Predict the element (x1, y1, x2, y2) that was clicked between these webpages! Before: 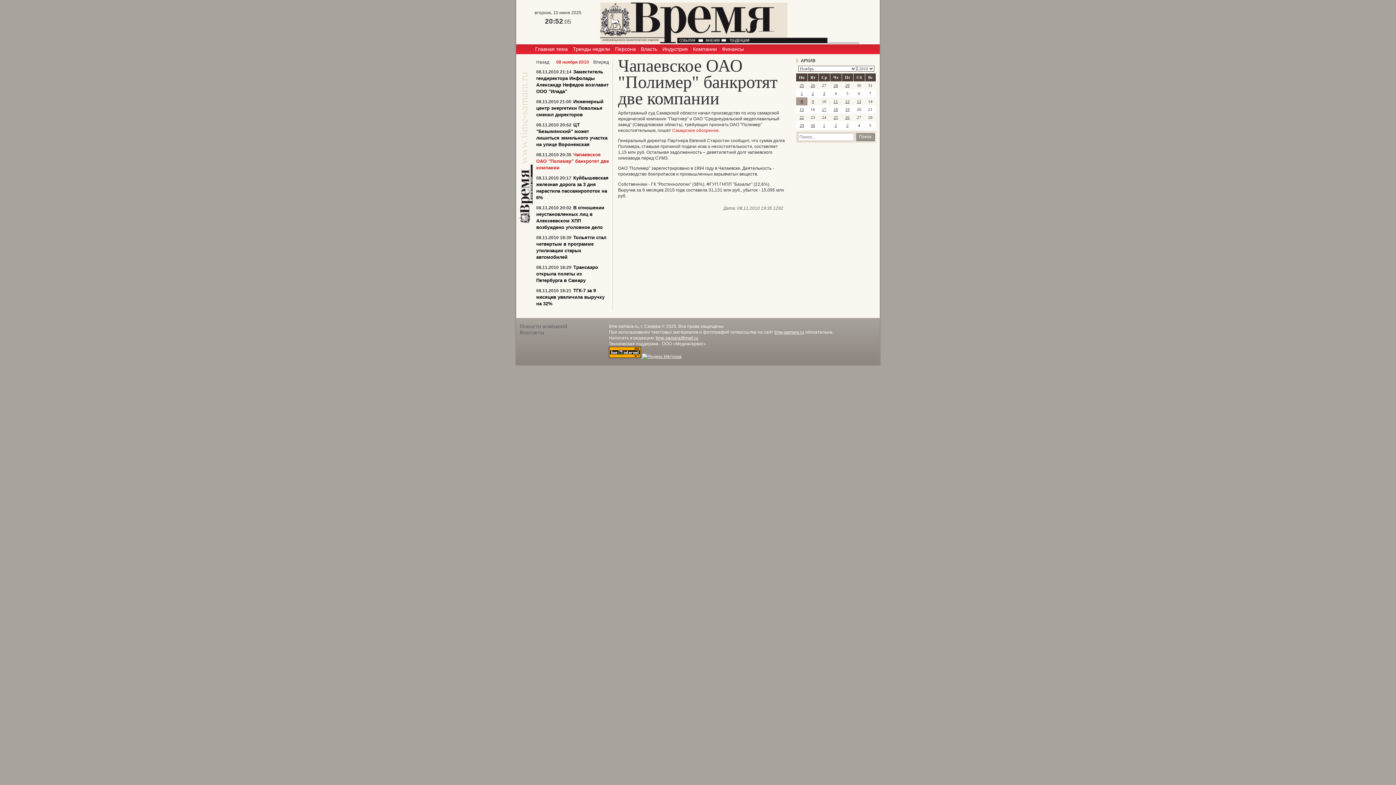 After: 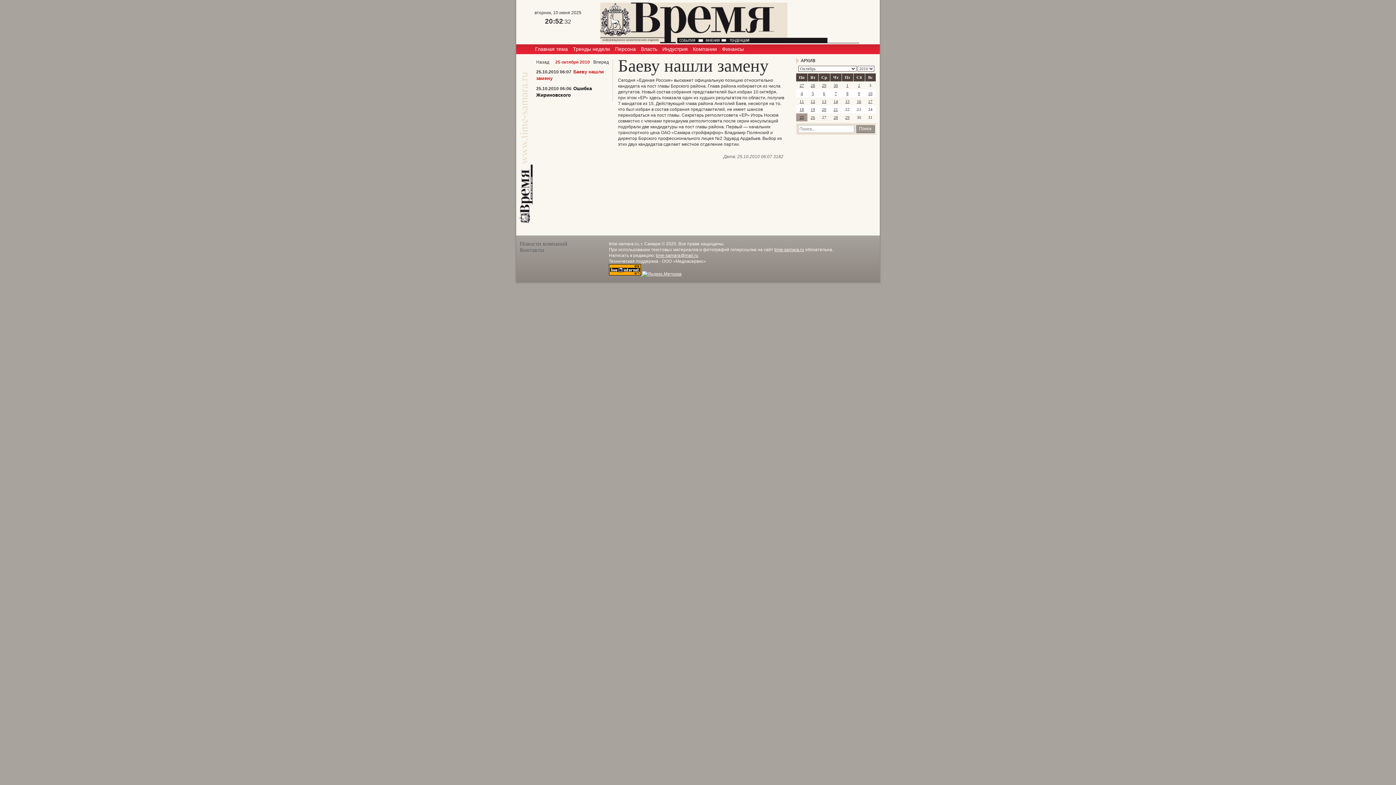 Action: bbox: (799, 83, 804, 87) label: 25